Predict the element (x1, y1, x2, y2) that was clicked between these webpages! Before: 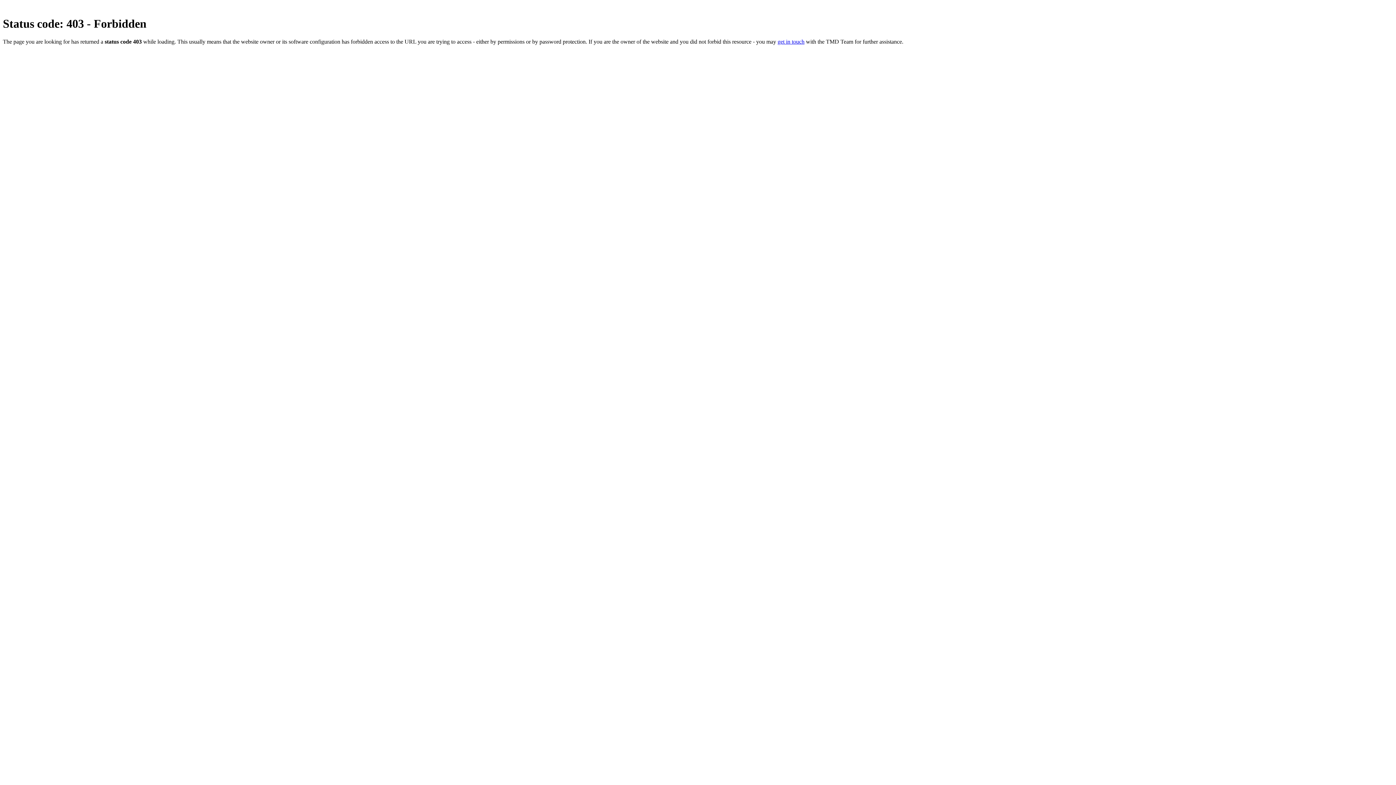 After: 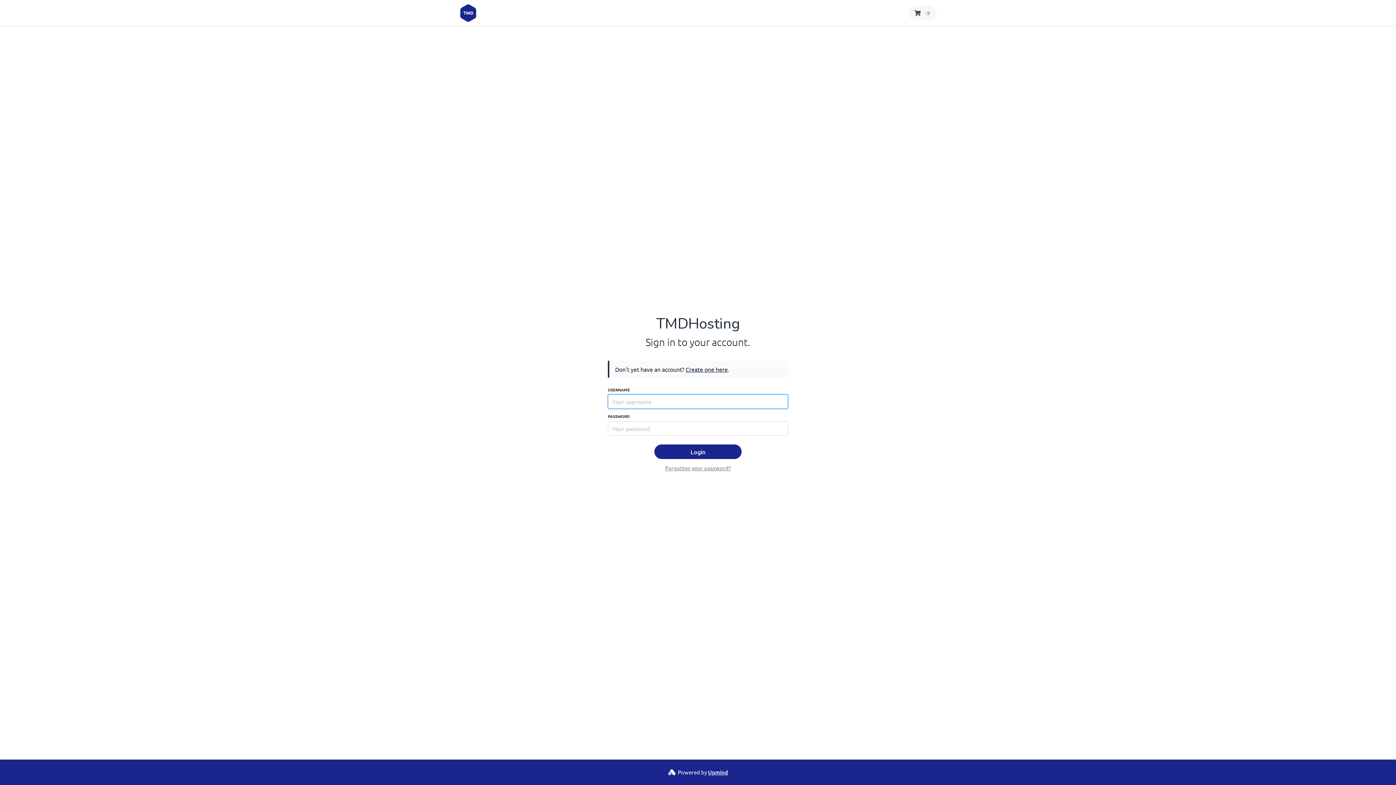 Action: label: get in touch bbox: (777, 38, 804, 44)